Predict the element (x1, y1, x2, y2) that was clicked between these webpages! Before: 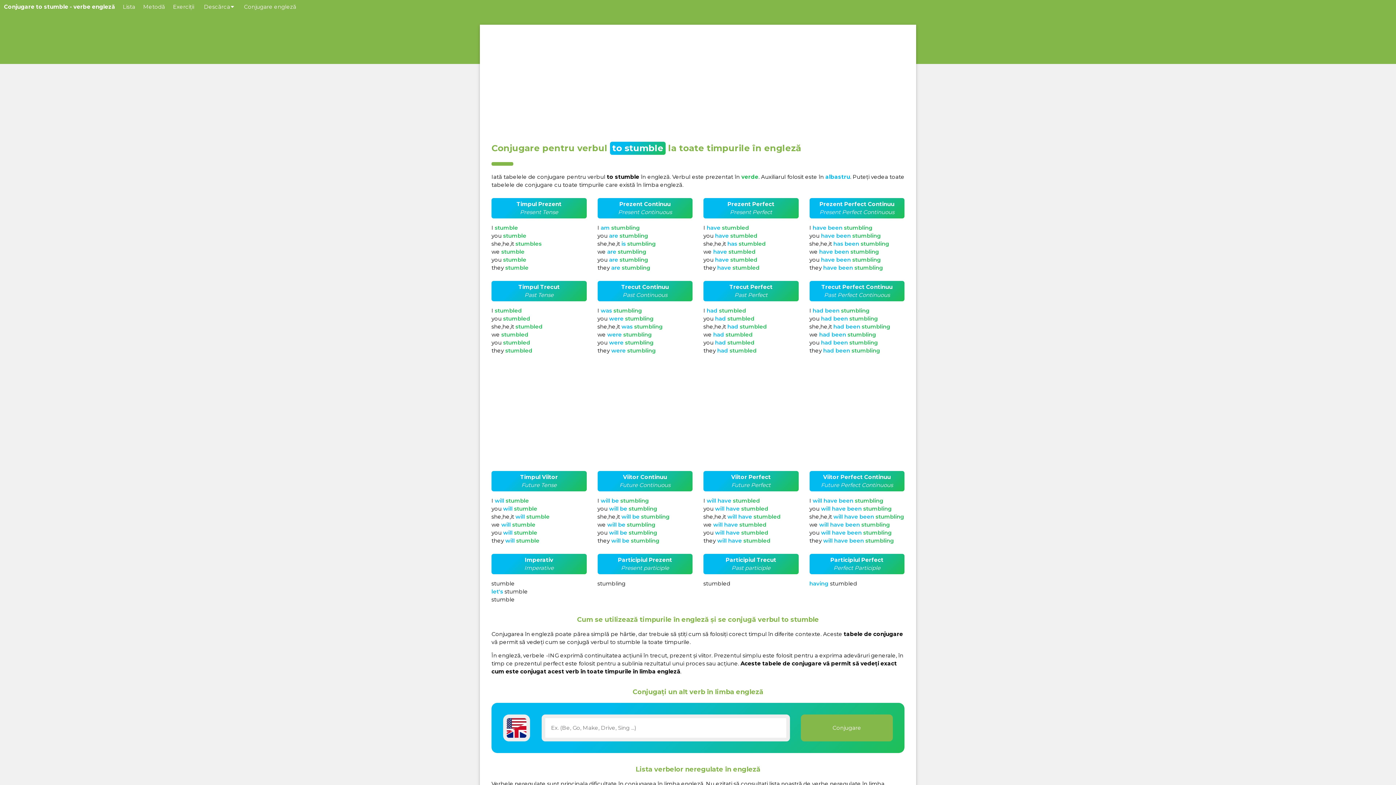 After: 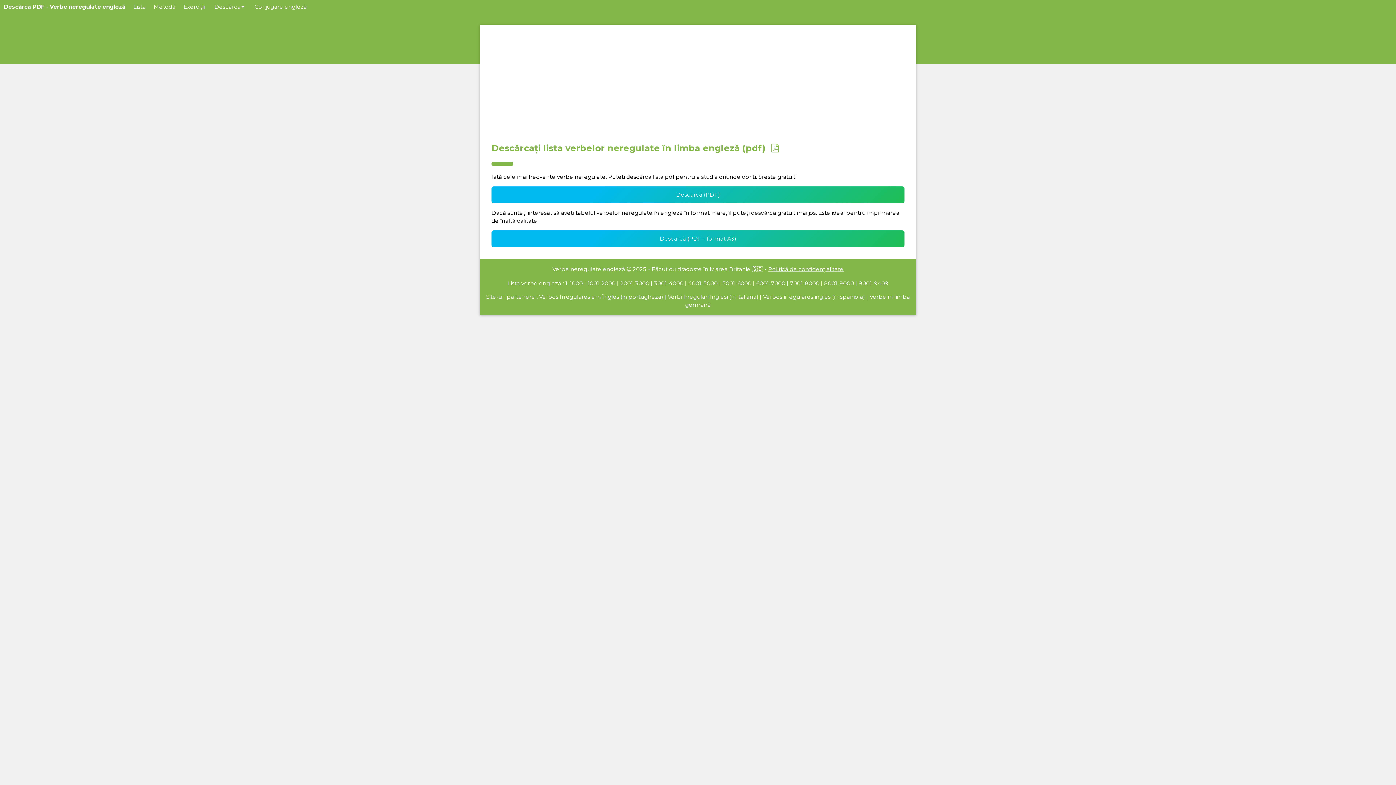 Action: label: Descărca bbox: (198, 0, 240, 13)